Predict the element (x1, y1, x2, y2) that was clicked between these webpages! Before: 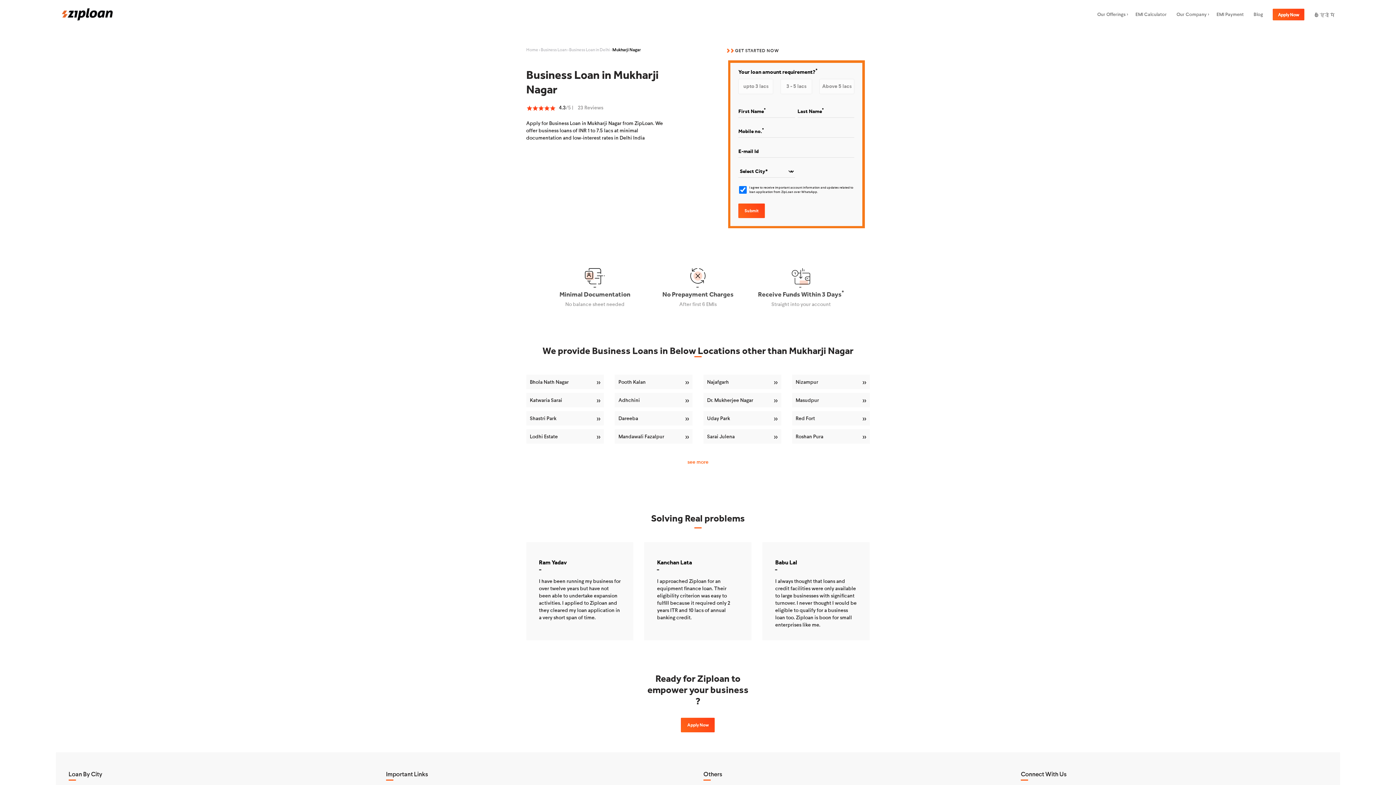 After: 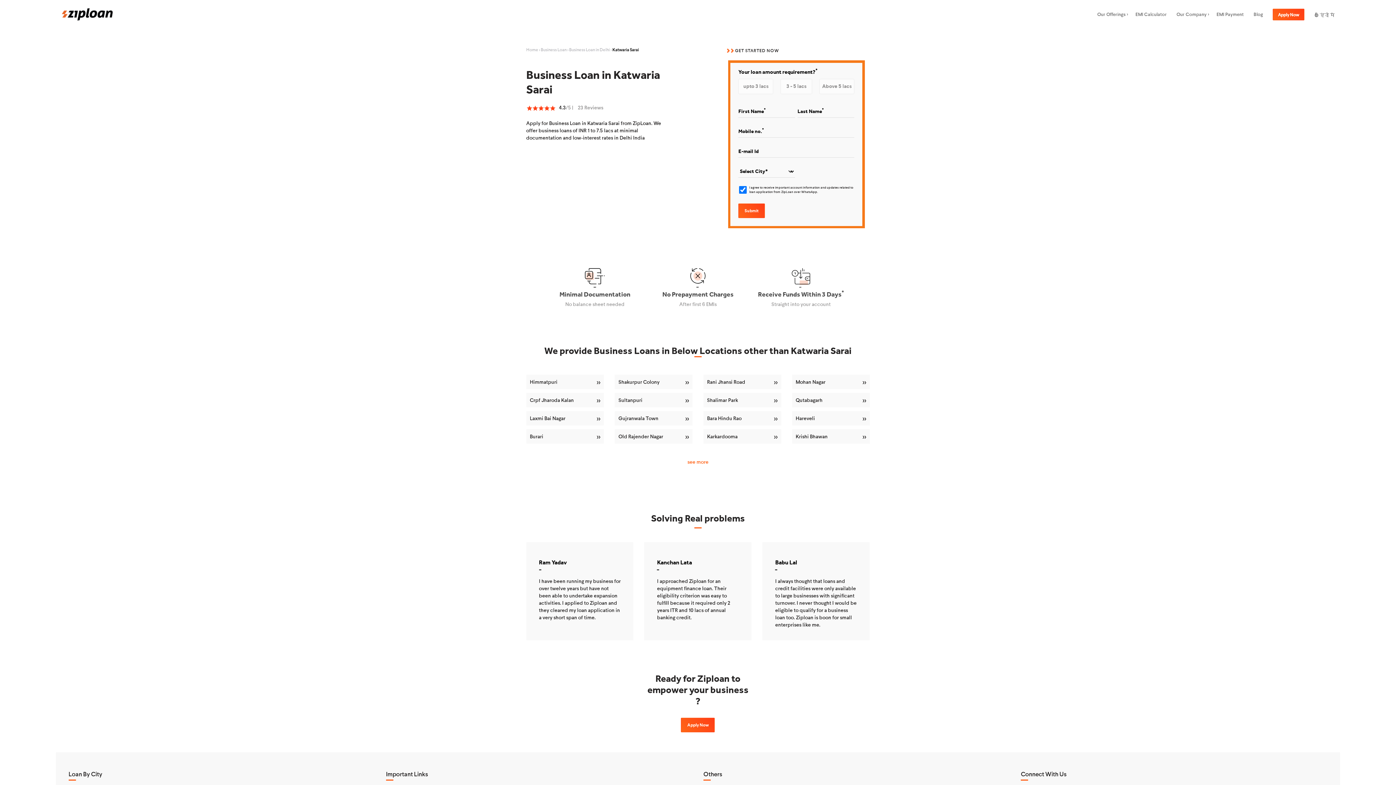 Action: label: Katwaria Sarai bbox: (526, 393, 604, 407)